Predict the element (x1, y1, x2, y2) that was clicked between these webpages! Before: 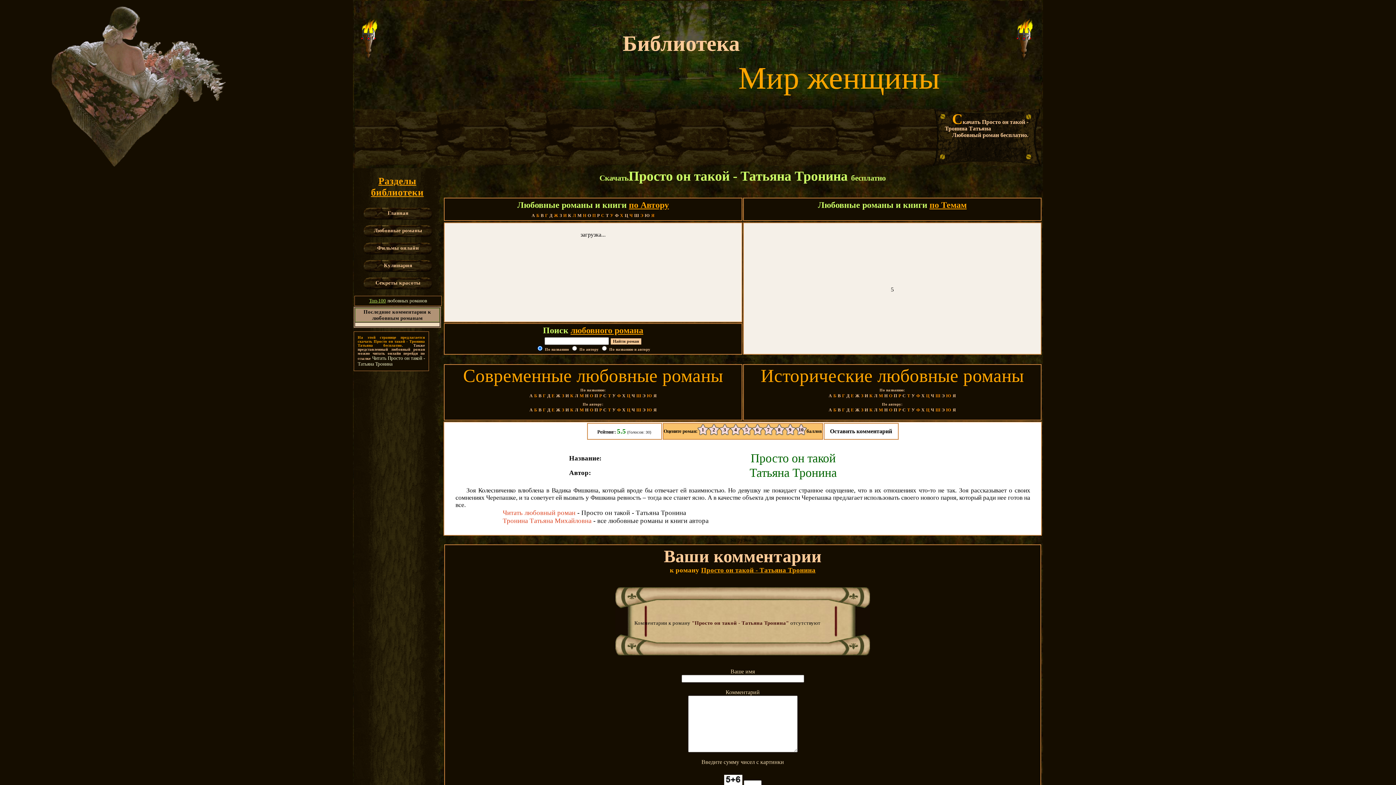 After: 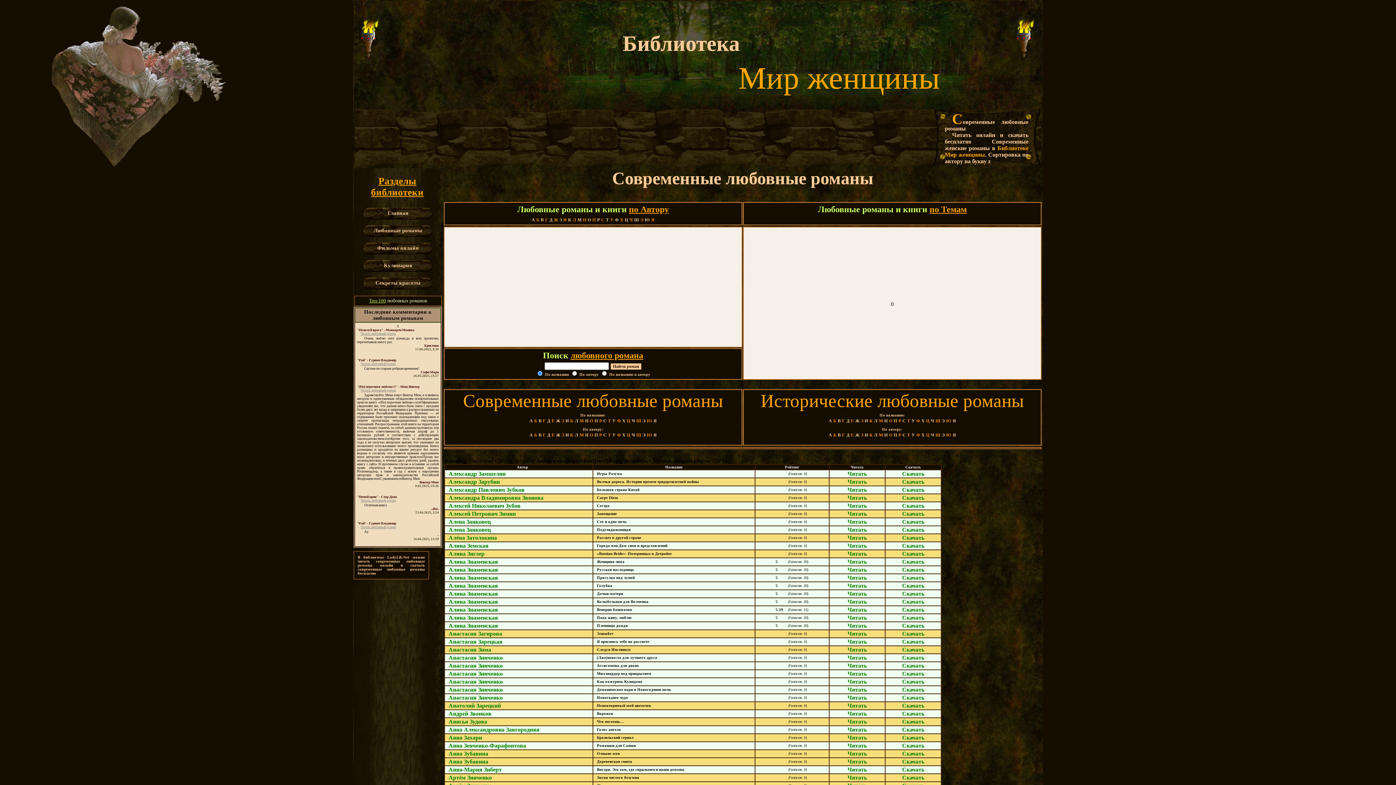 Action: label: З bbox: (562, 407, 564, 412)